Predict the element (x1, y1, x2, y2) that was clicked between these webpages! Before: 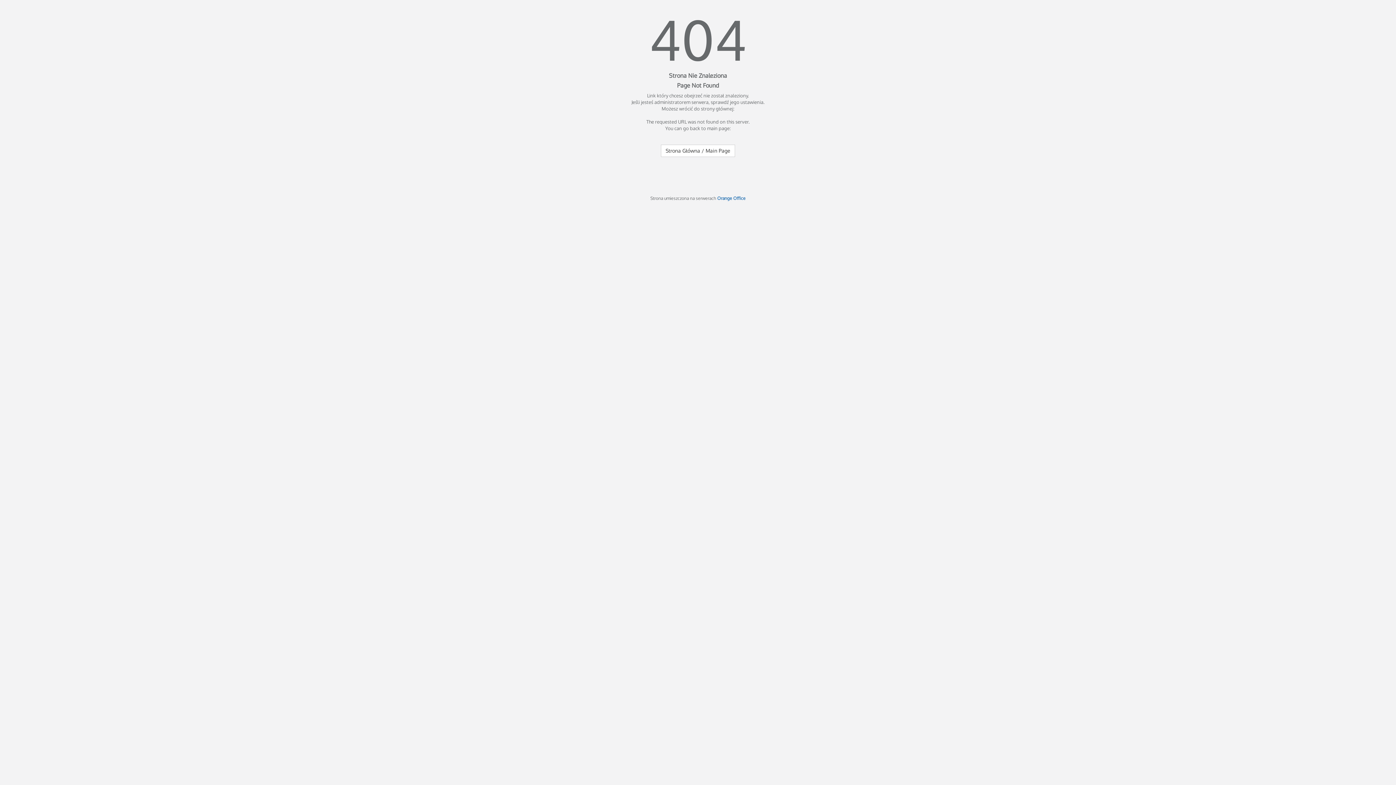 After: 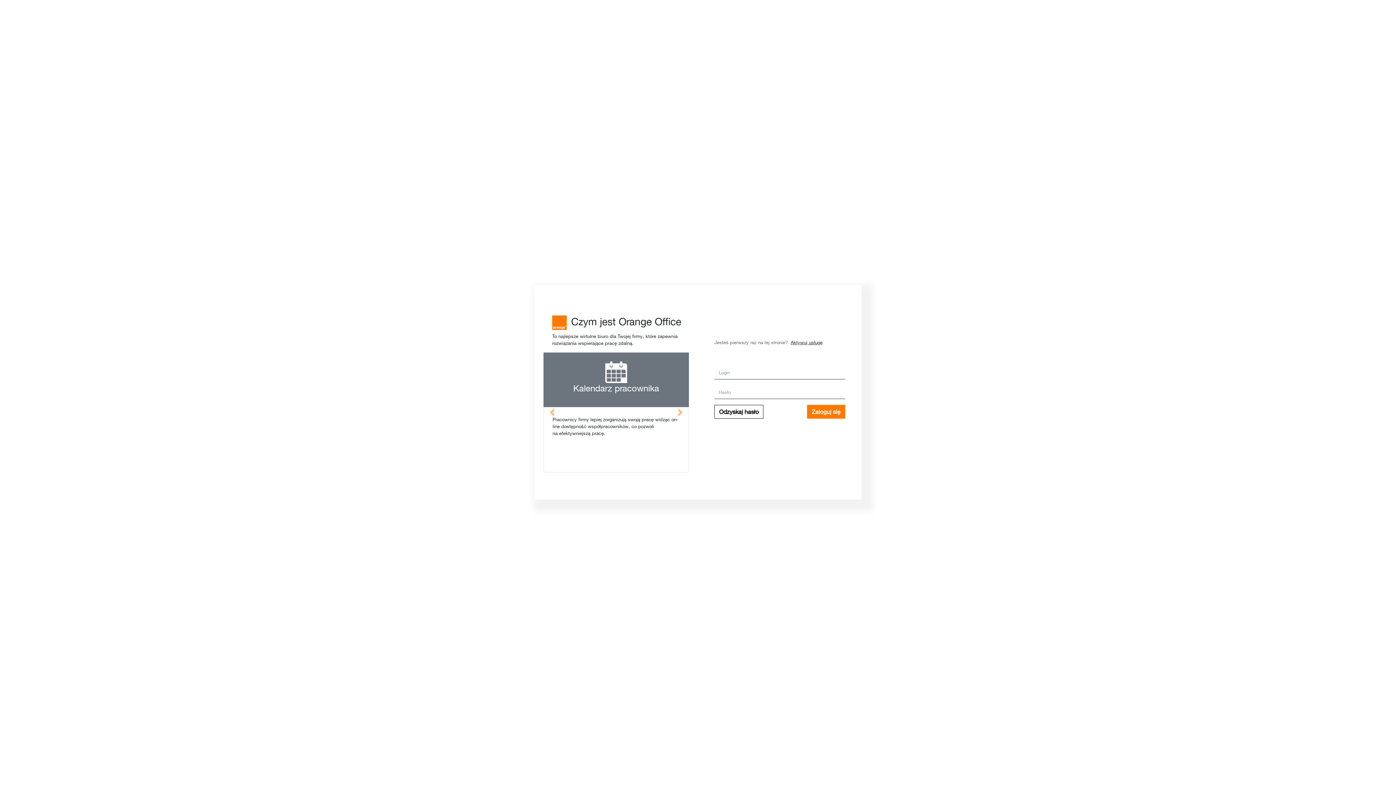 Action: bbox: (717, 195, 745, 201) label: Orange Office